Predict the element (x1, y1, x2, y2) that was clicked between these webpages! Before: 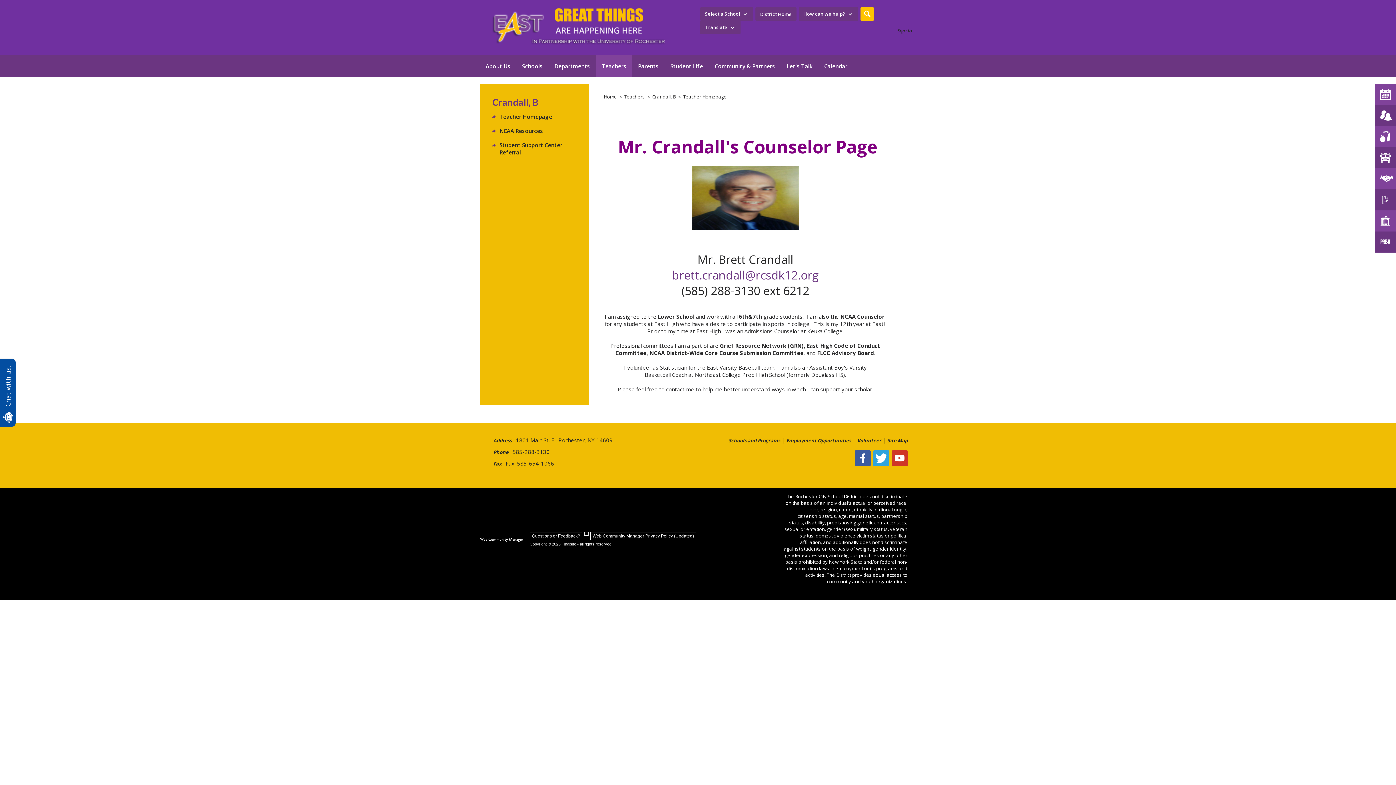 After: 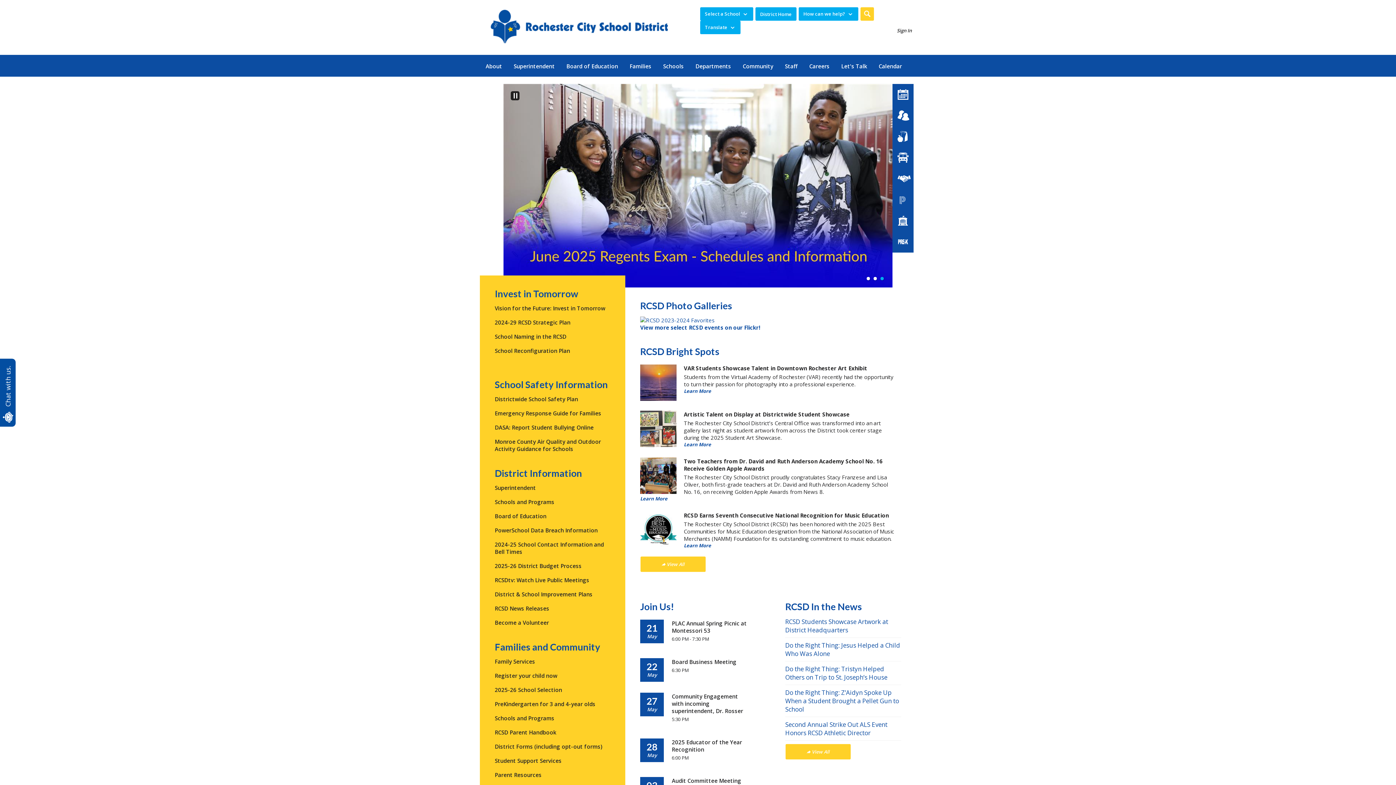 Action: label: District Home bbox: (760, 10, 792, 17)